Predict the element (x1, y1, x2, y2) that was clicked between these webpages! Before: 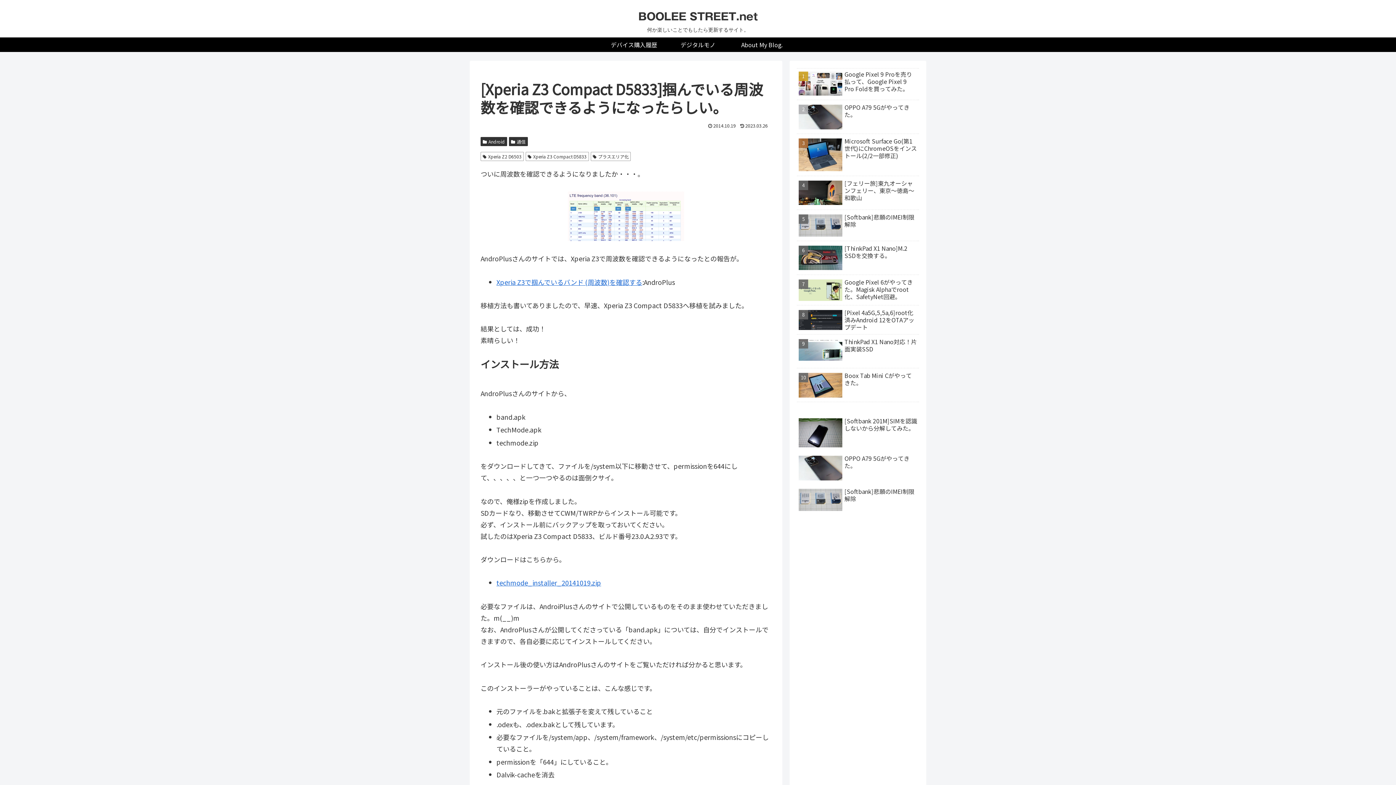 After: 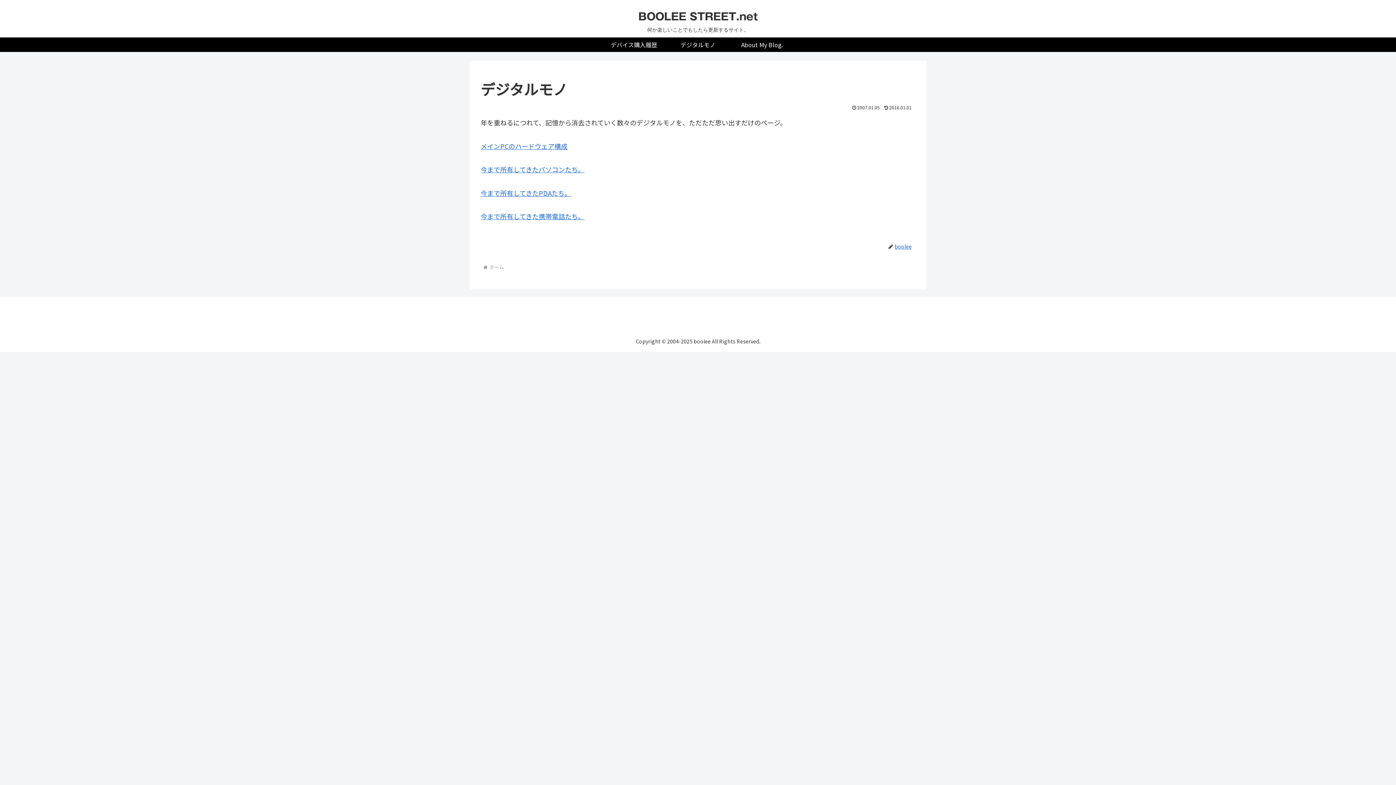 Action: label: デジタルモノ bbox: (666, 37, 730, 52)